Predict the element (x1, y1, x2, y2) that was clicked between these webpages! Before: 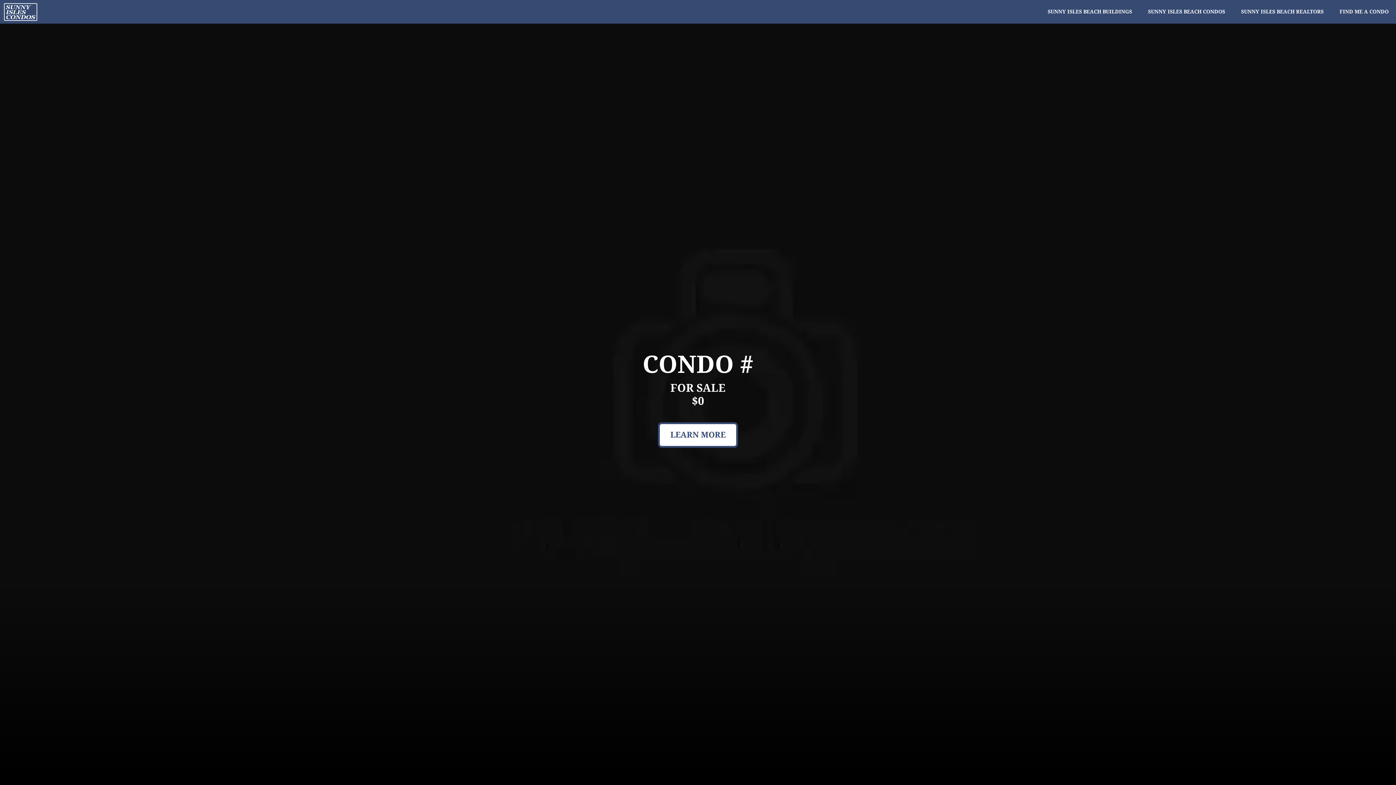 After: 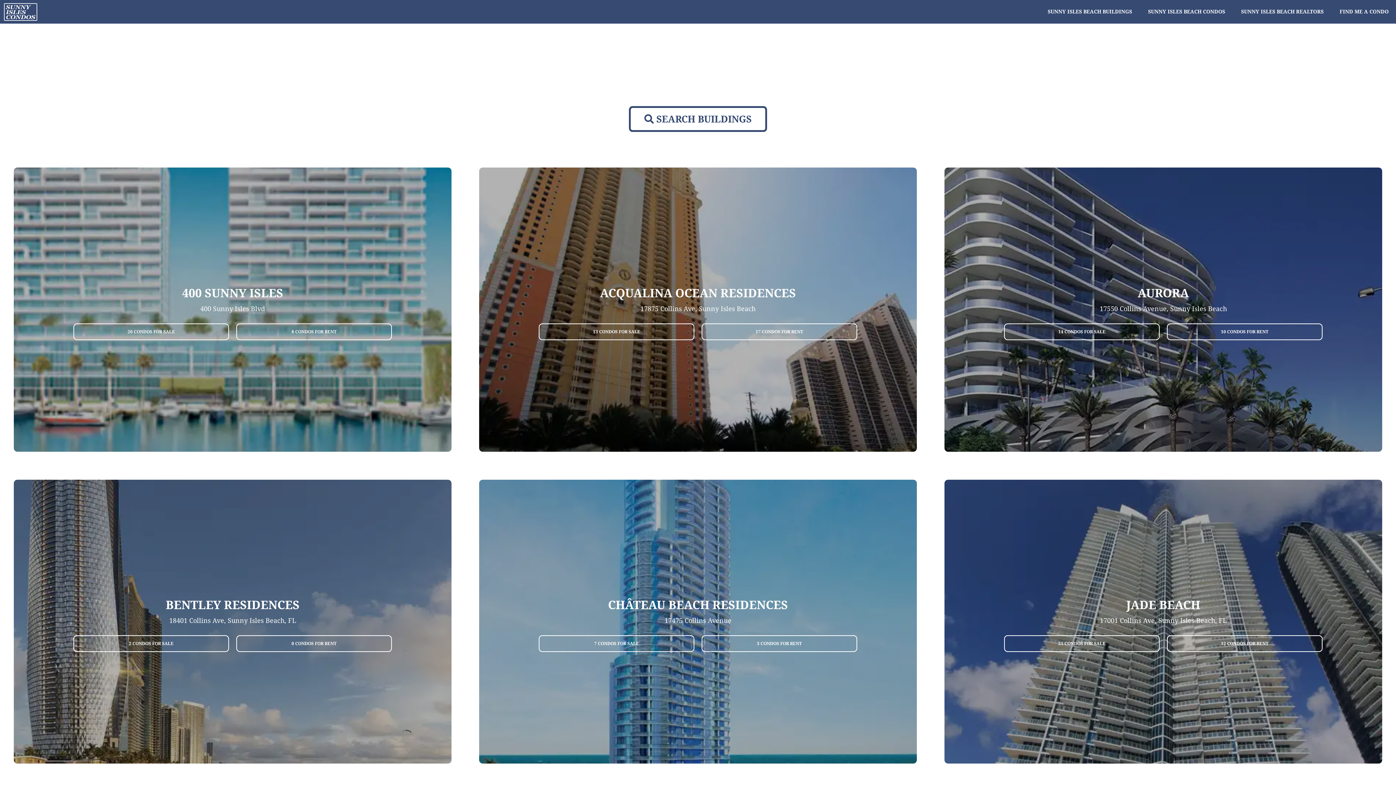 Action: bbox: (1040, 0, 1139, 23) label: SUNNY ISLES BEACH BUILDINGS